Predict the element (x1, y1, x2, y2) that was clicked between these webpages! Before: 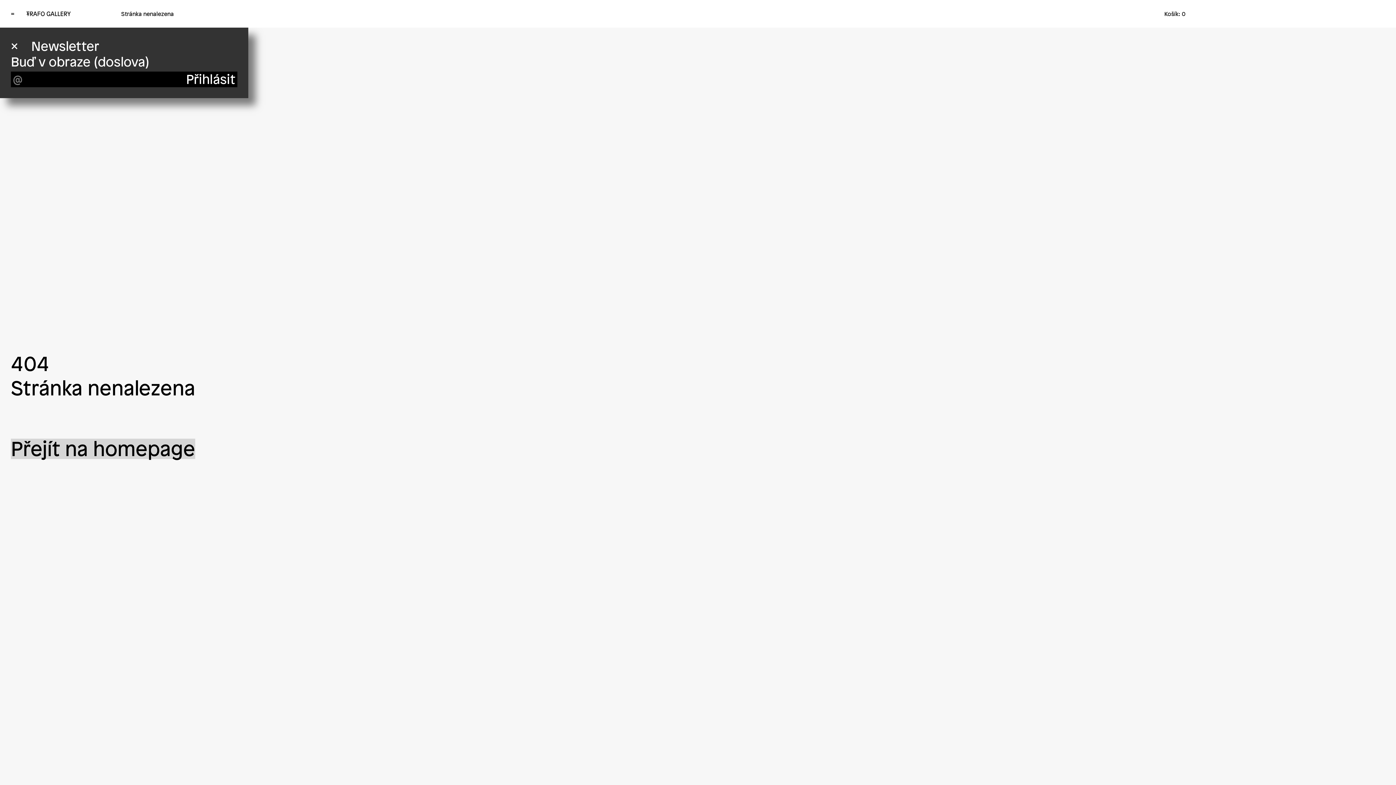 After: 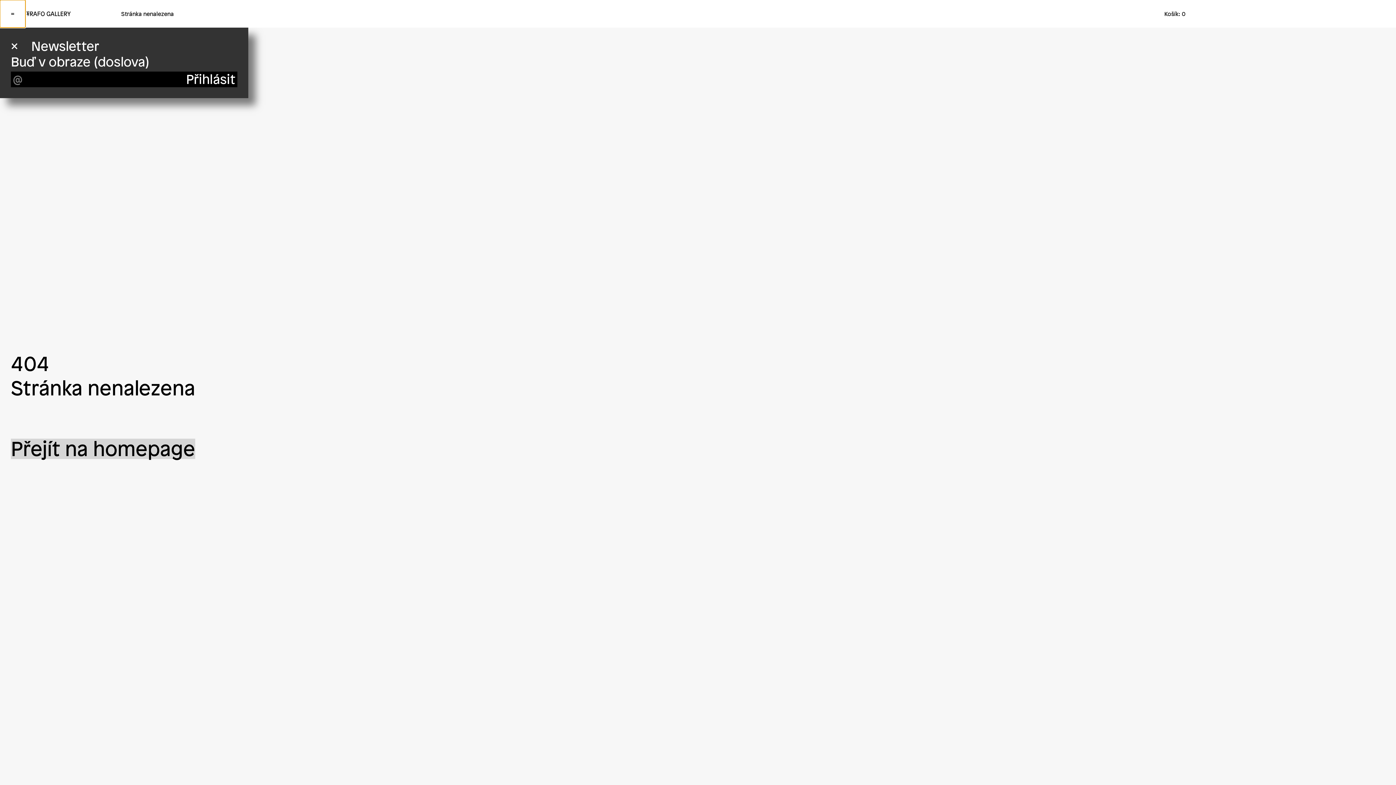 Action: bbox: (0, 0, 25, 27) label: =